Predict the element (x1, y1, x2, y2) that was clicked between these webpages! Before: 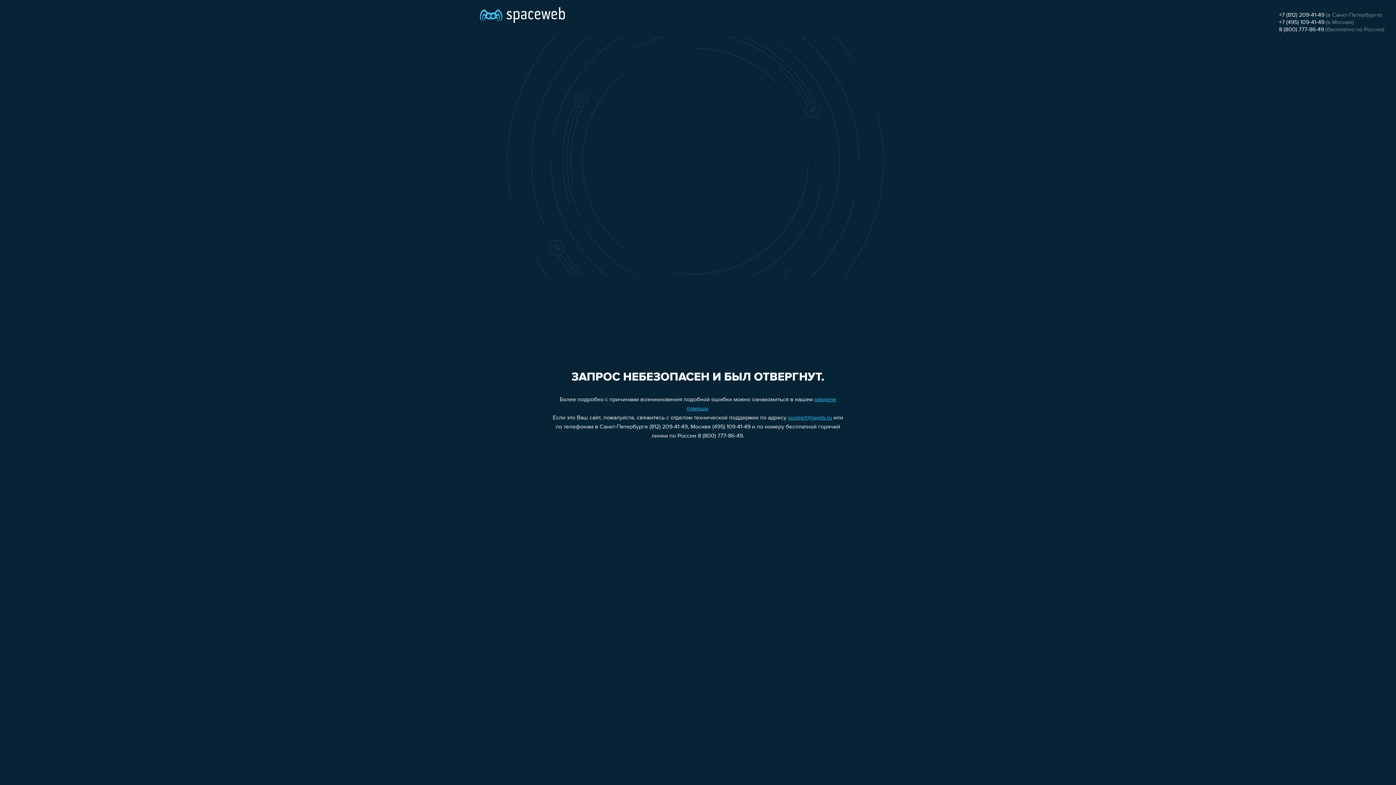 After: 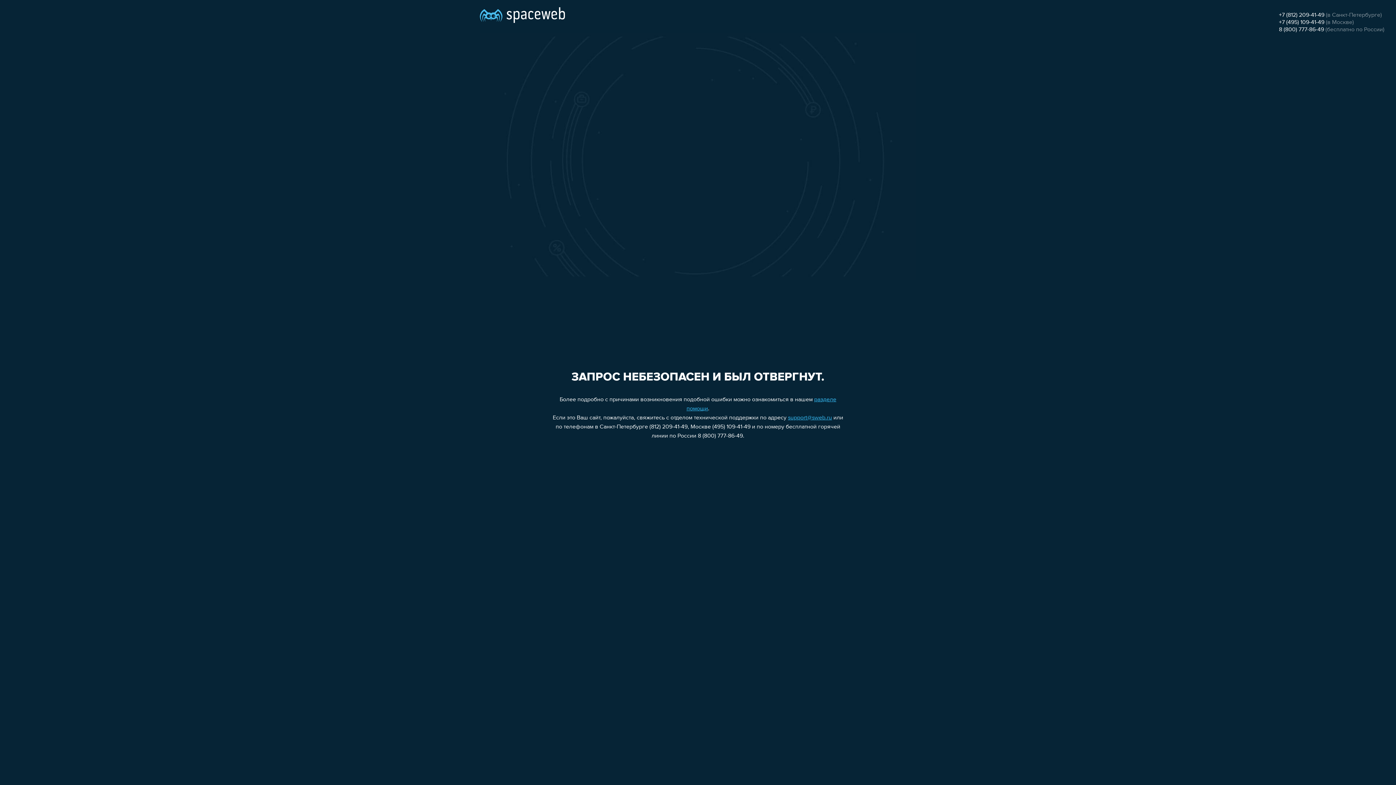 Action: bbox: (1279, 26, 1324, 32) label: 8 (800) 777-86-49